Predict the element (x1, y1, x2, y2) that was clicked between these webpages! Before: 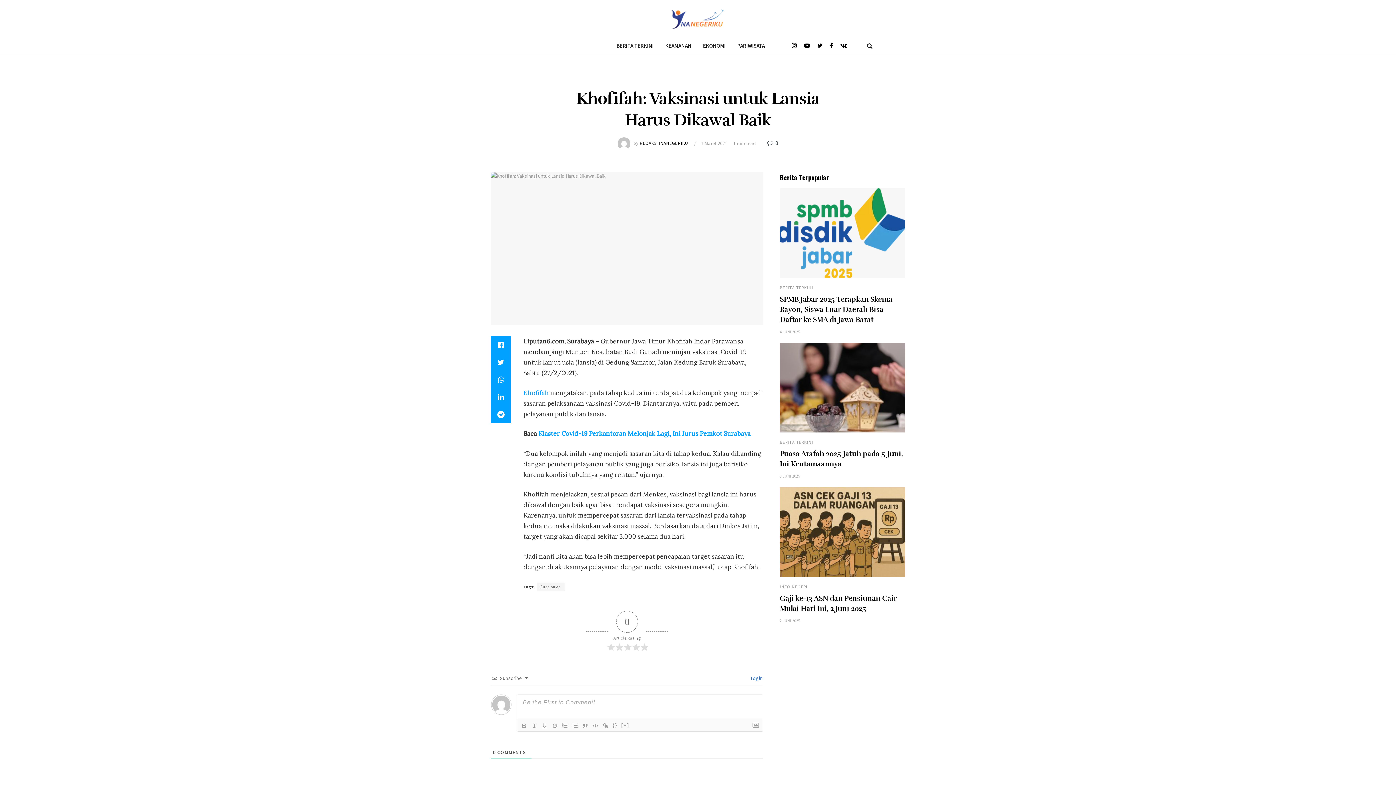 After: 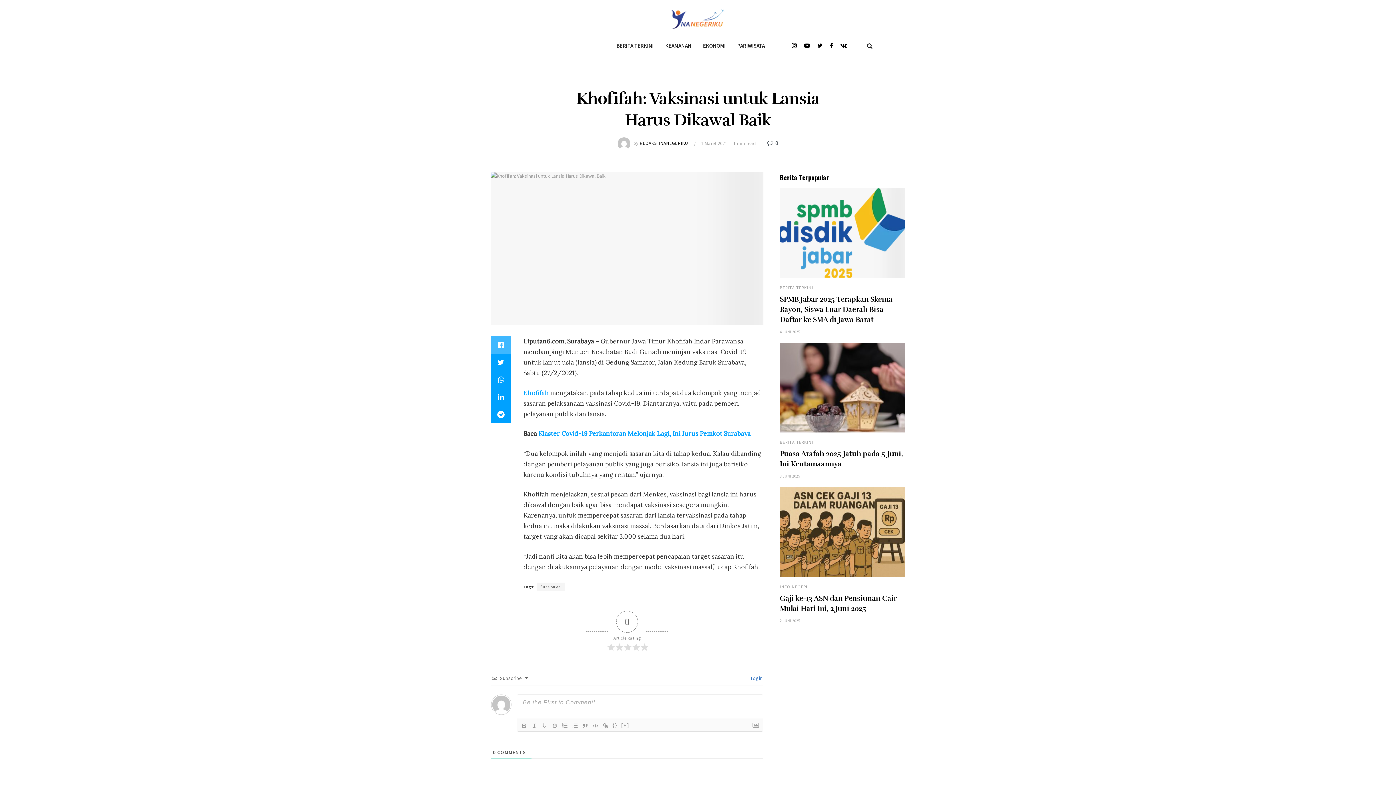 Action: bbox: (490, 336, 511, 353)